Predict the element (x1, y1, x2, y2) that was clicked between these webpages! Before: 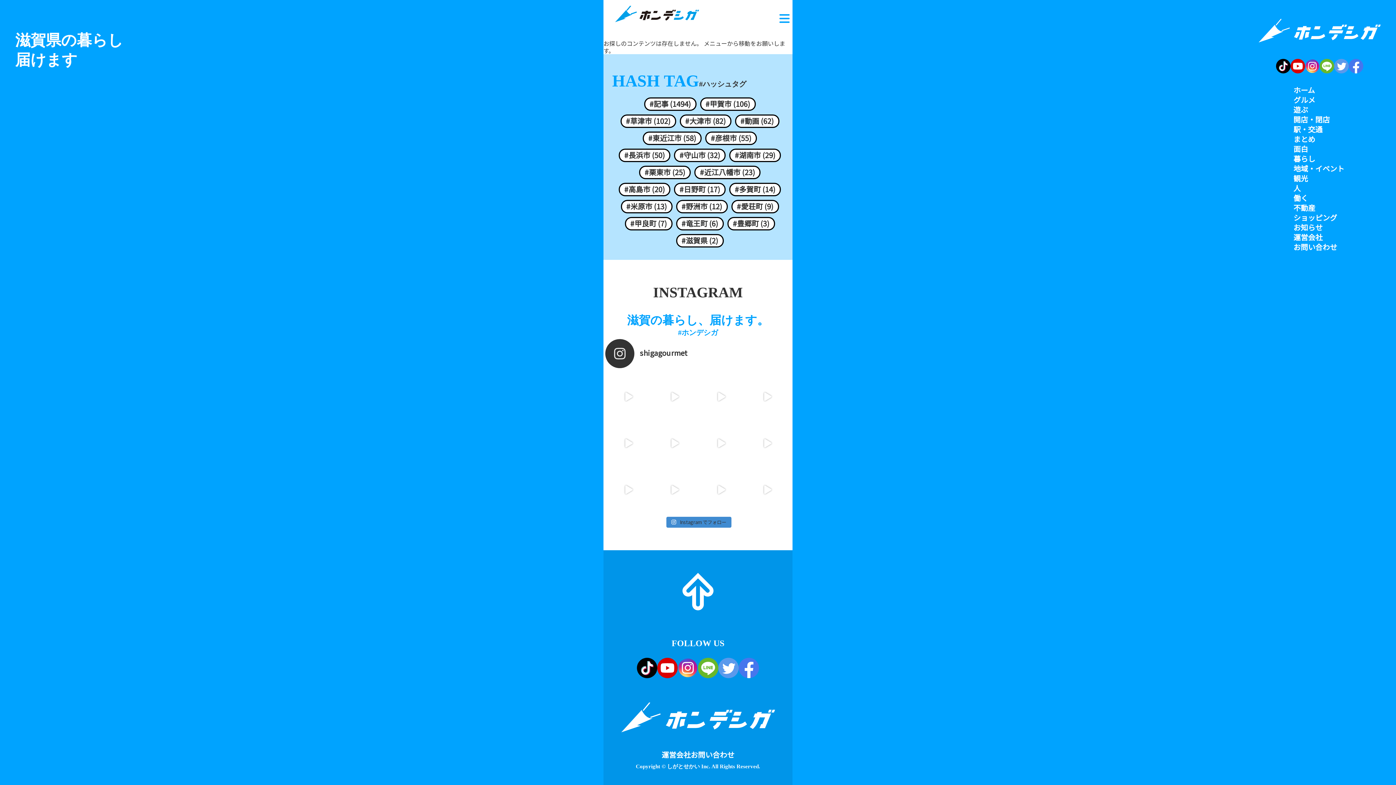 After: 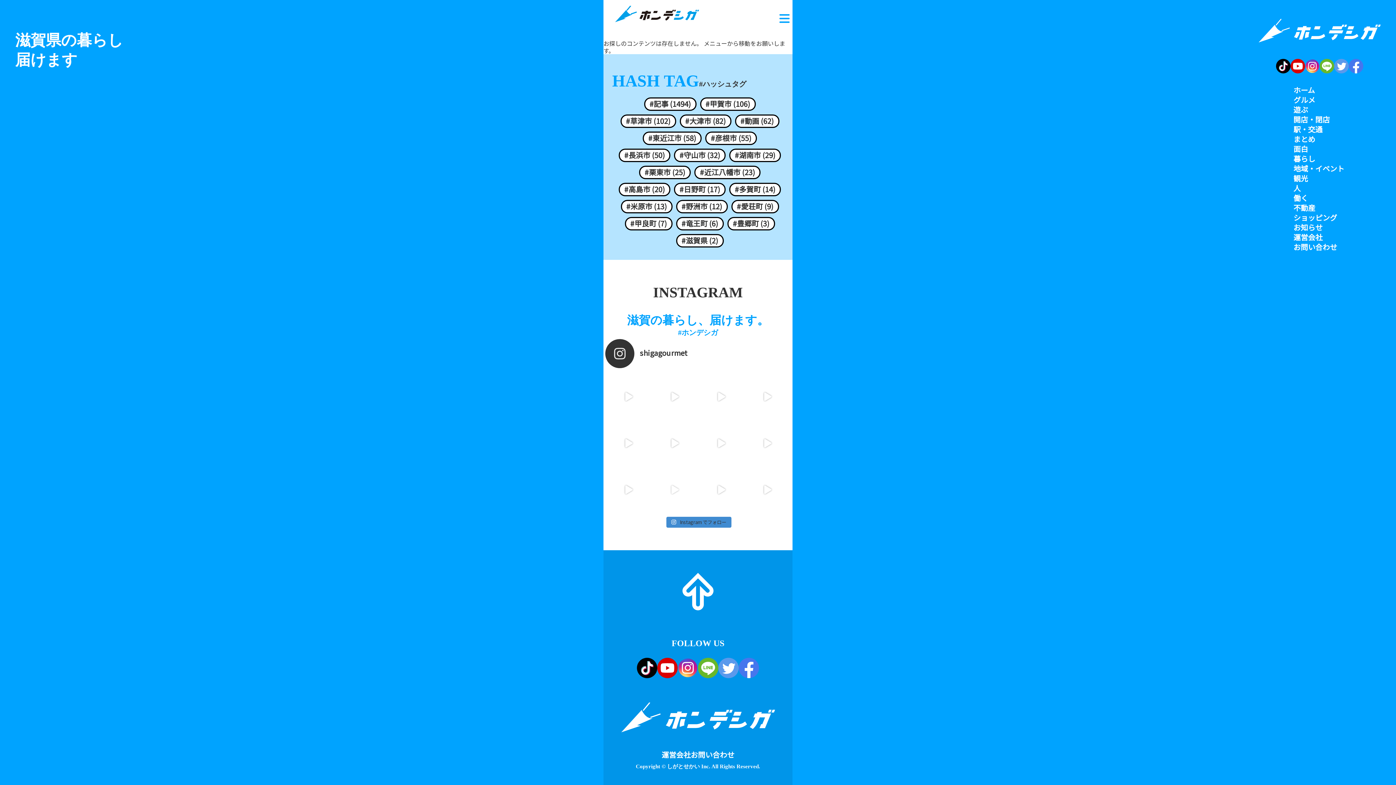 Action: bbox: (653, 468, 696, 511)